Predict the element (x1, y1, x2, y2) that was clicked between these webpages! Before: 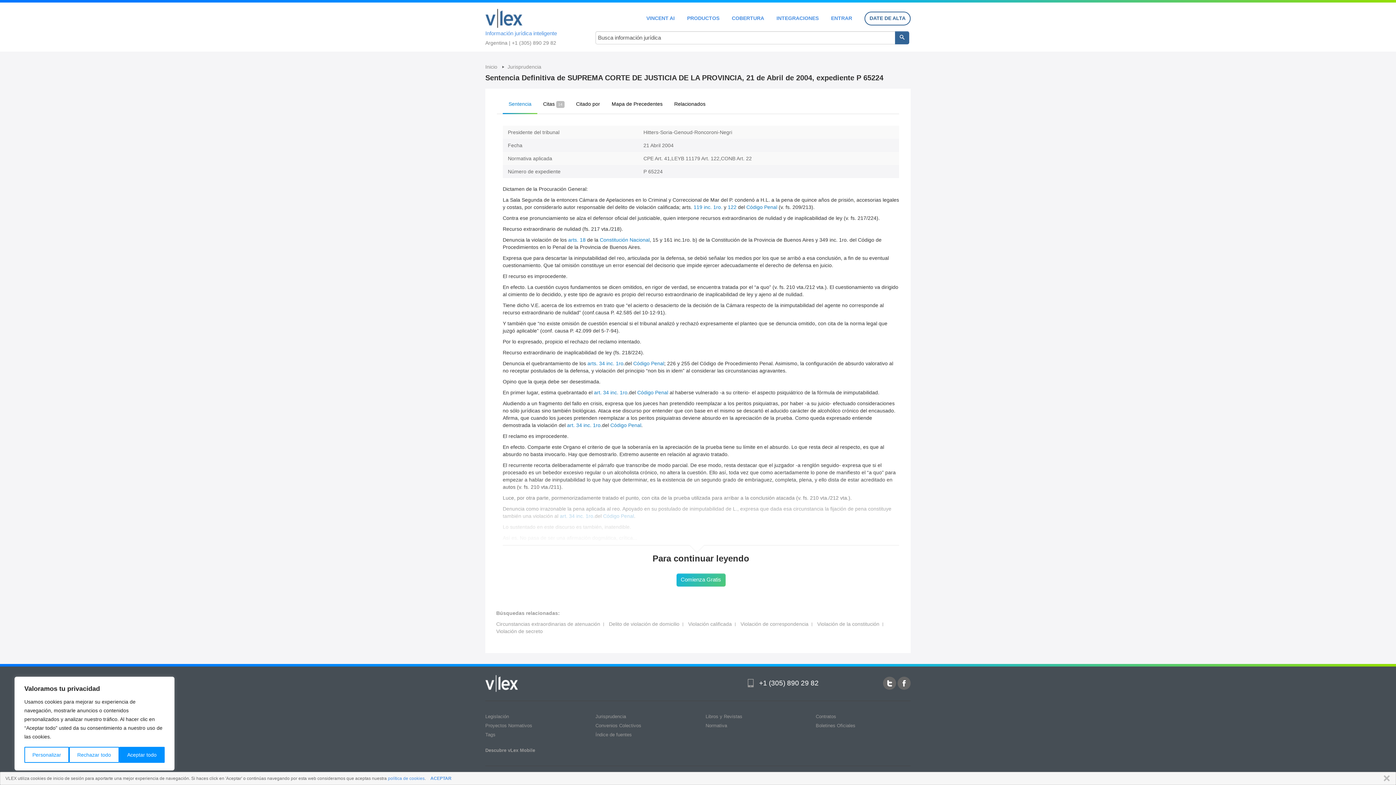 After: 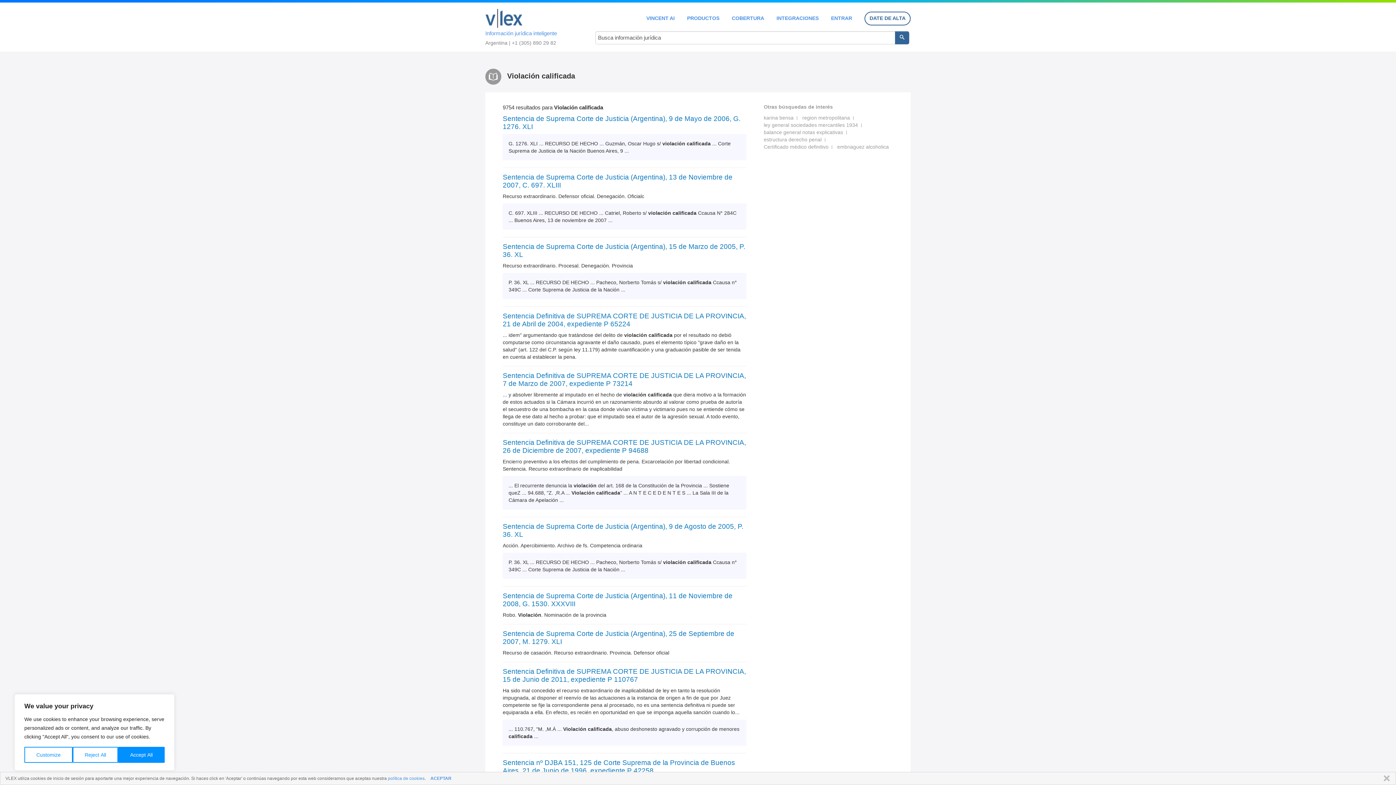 Action: bbox: (688, 621, 732, 627) label: Violación calificada